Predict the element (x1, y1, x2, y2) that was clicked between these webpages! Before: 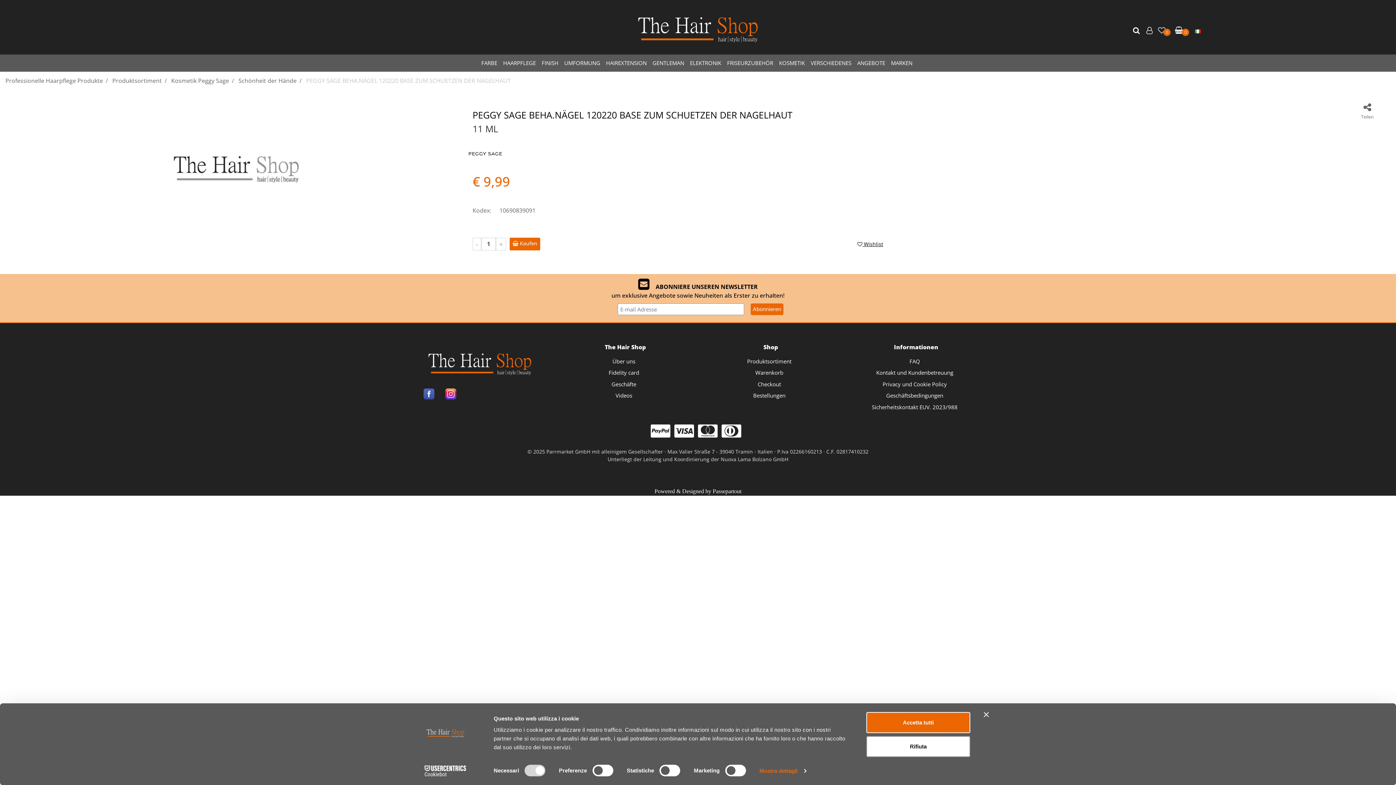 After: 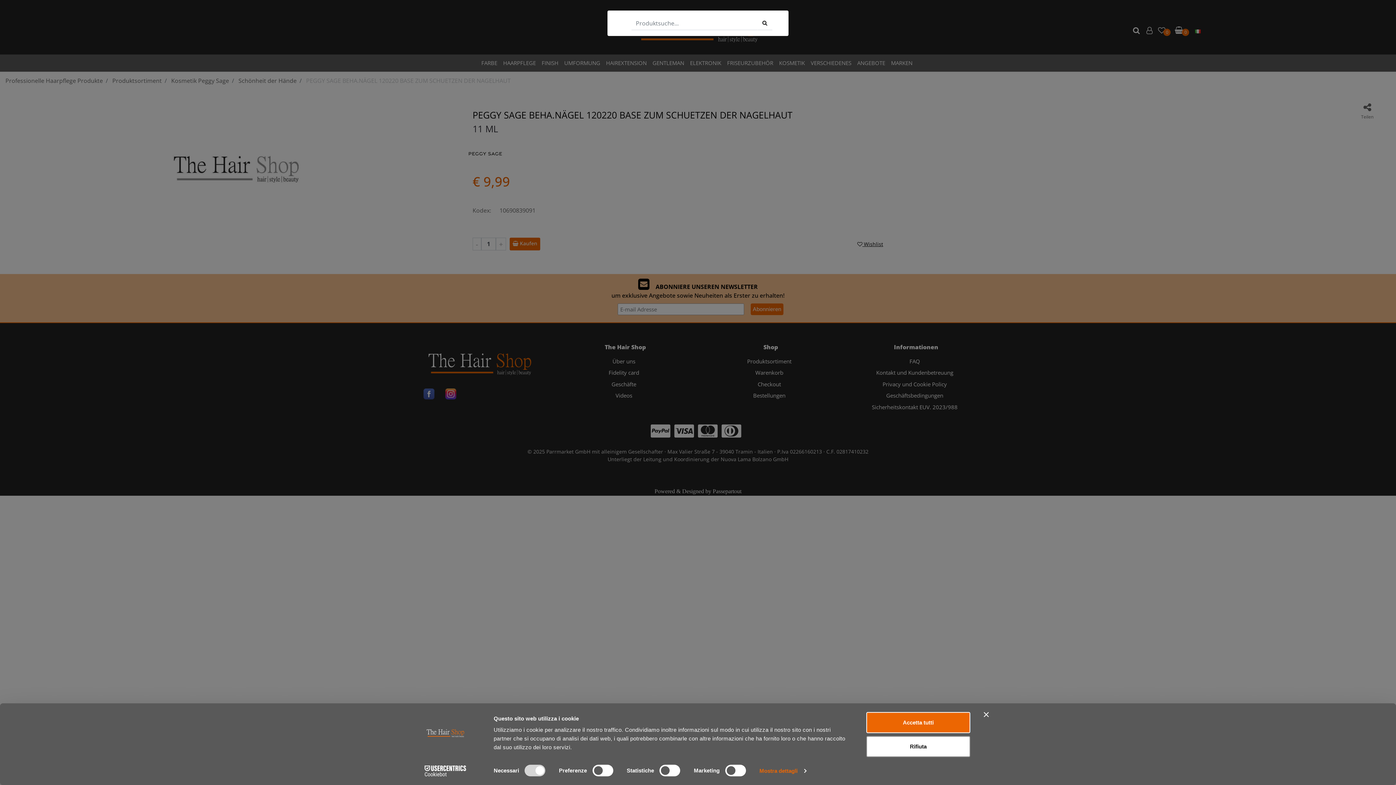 Action: label:   bbox: (1128, 24, 1146, 37)